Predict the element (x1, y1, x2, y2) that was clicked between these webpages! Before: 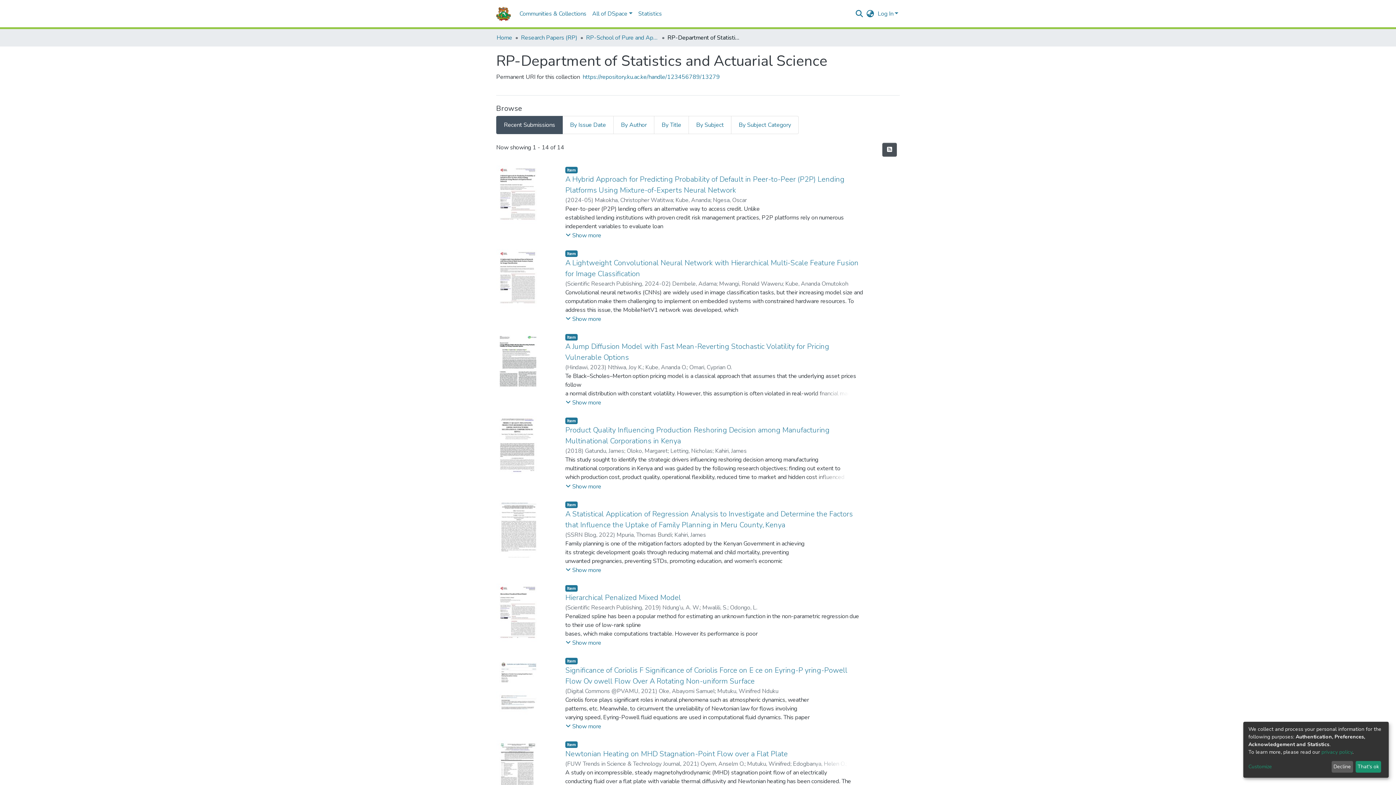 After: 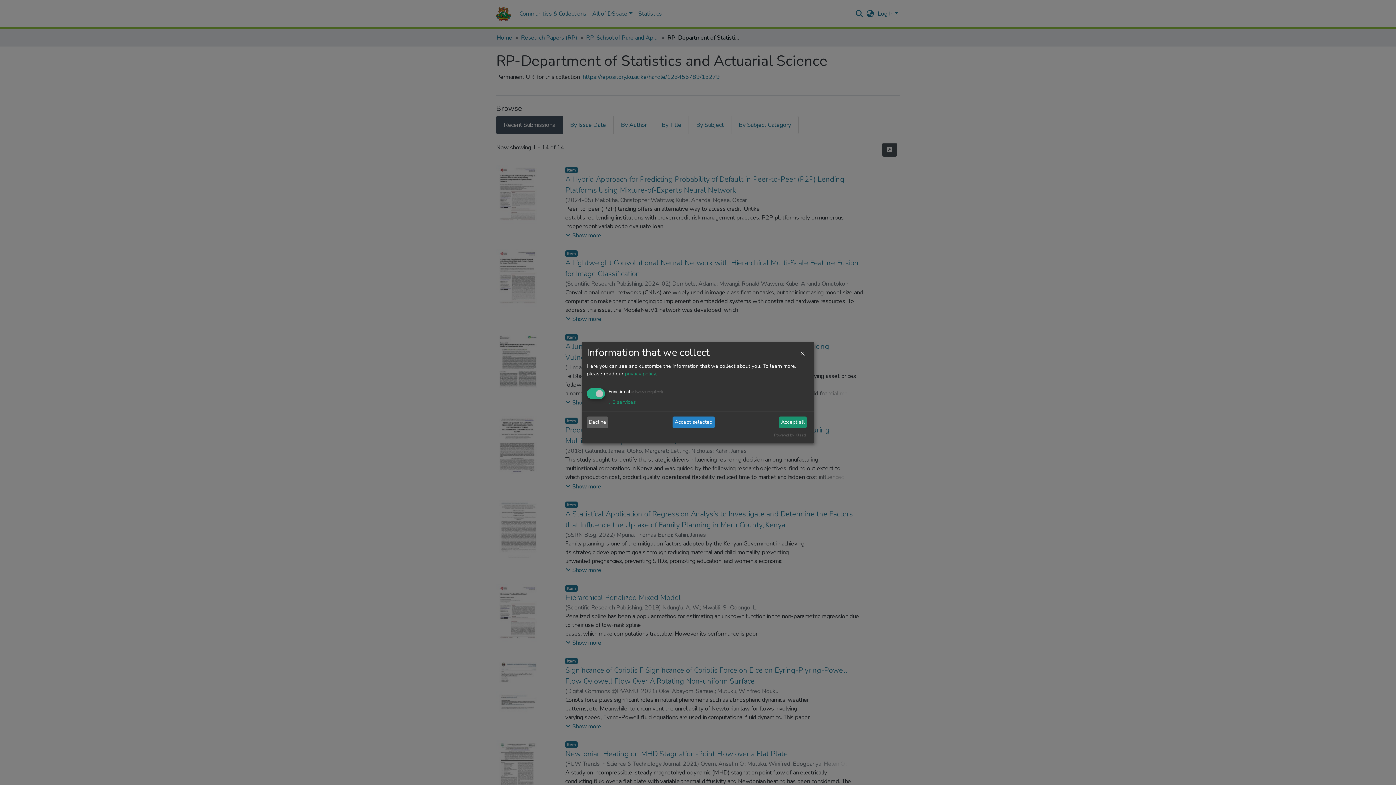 Action: bbox: (1248, 763, 1329, 771) label: Customize